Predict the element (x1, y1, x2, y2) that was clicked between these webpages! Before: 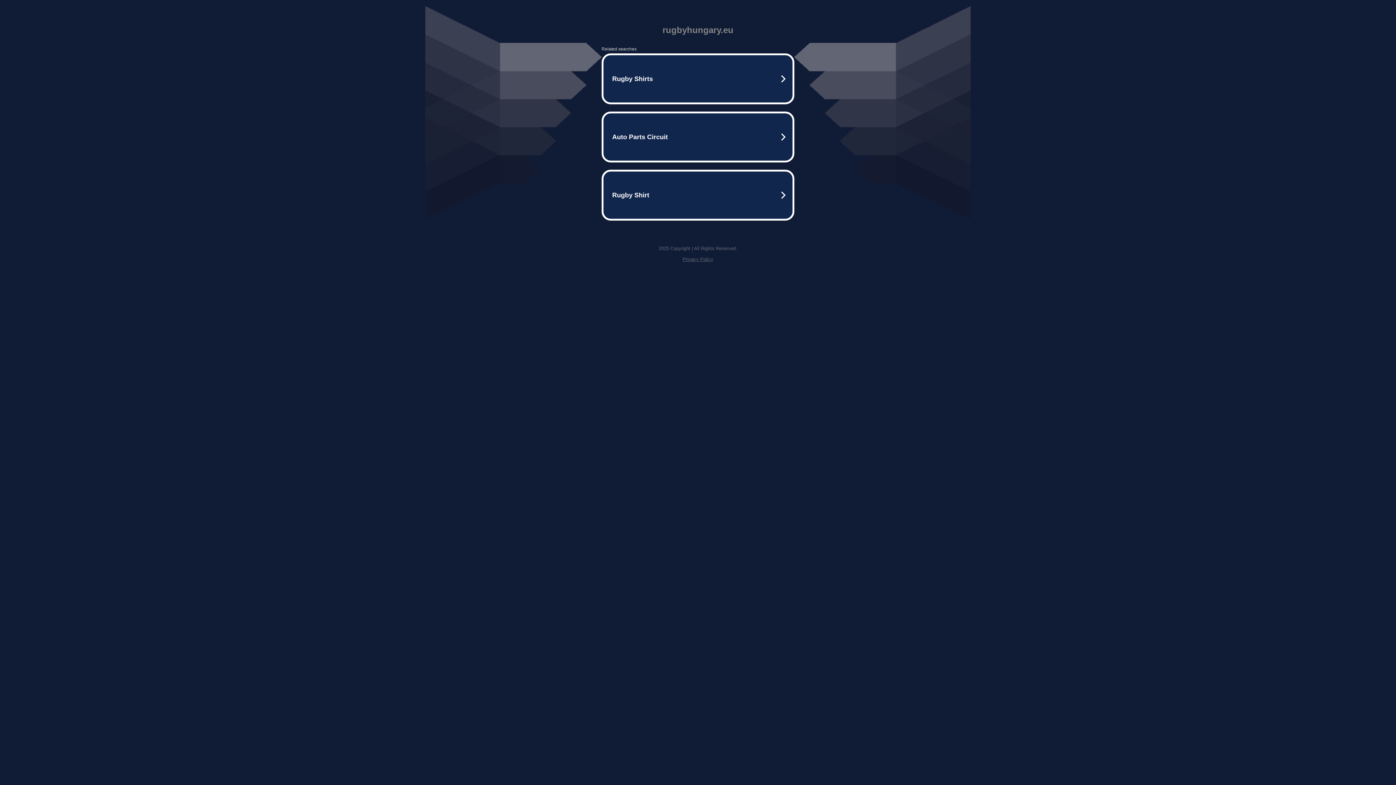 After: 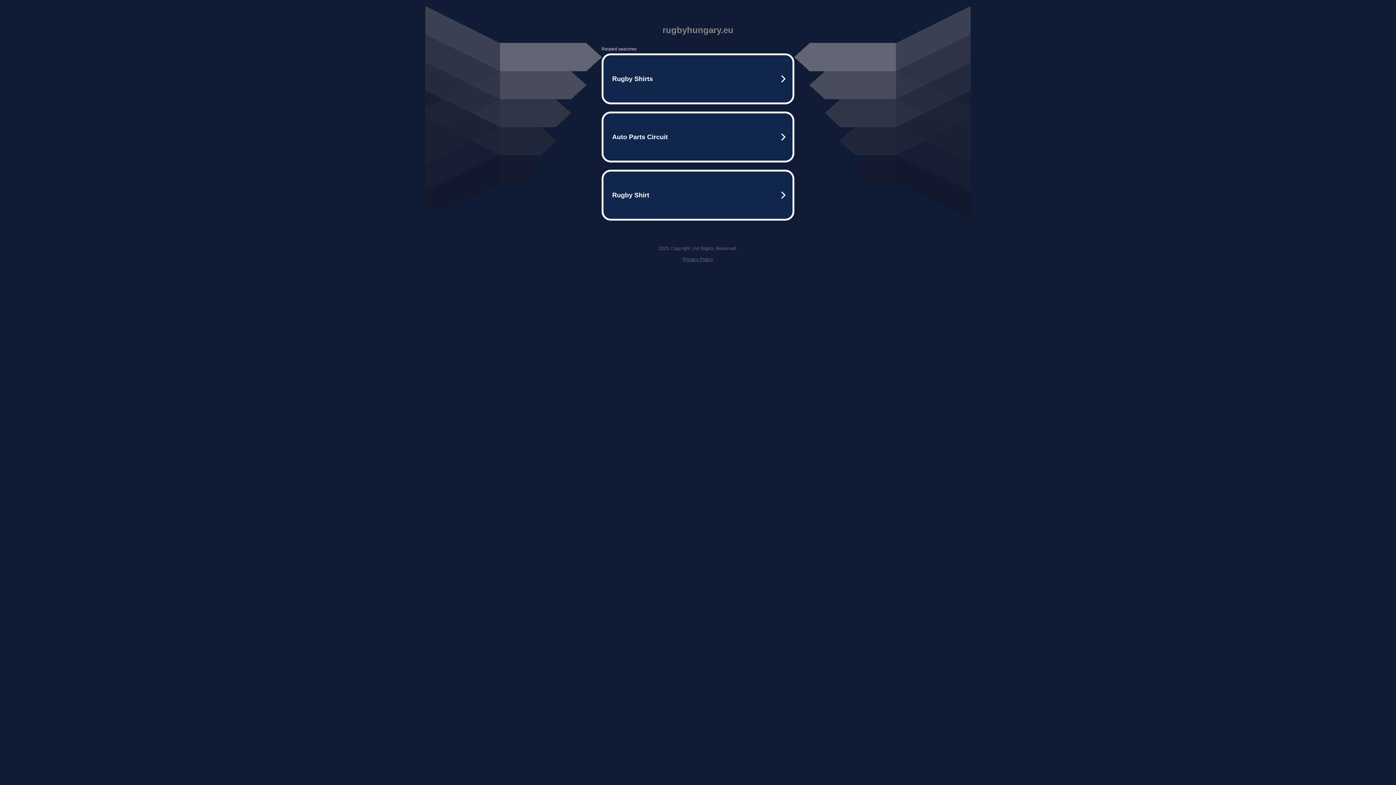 Action: label: Privacy Policy bbox: (682, 256, 713, 262)